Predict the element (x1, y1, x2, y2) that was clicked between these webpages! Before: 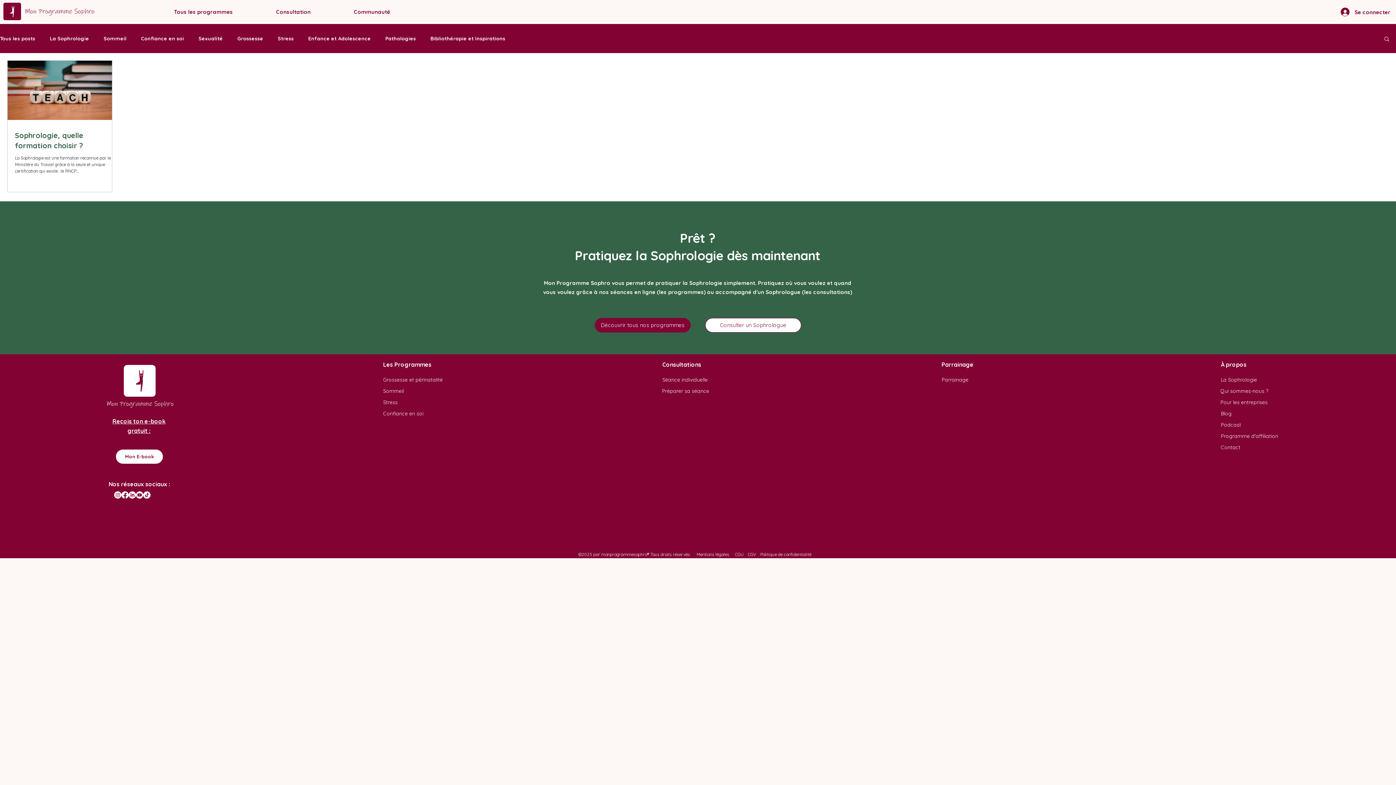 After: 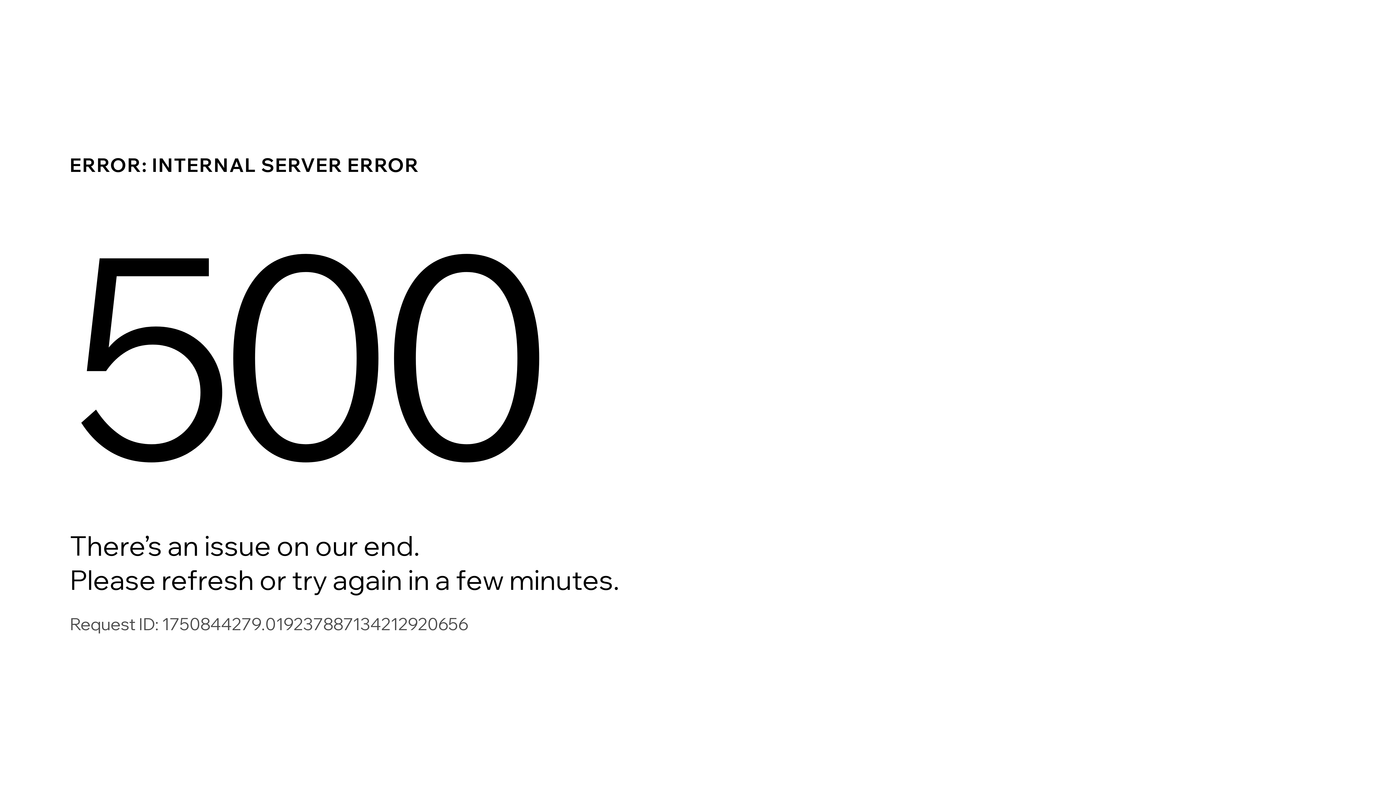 Action: bbox: (14, 130, 119, 150) label: Sophrologie, quelle formation choisir ?